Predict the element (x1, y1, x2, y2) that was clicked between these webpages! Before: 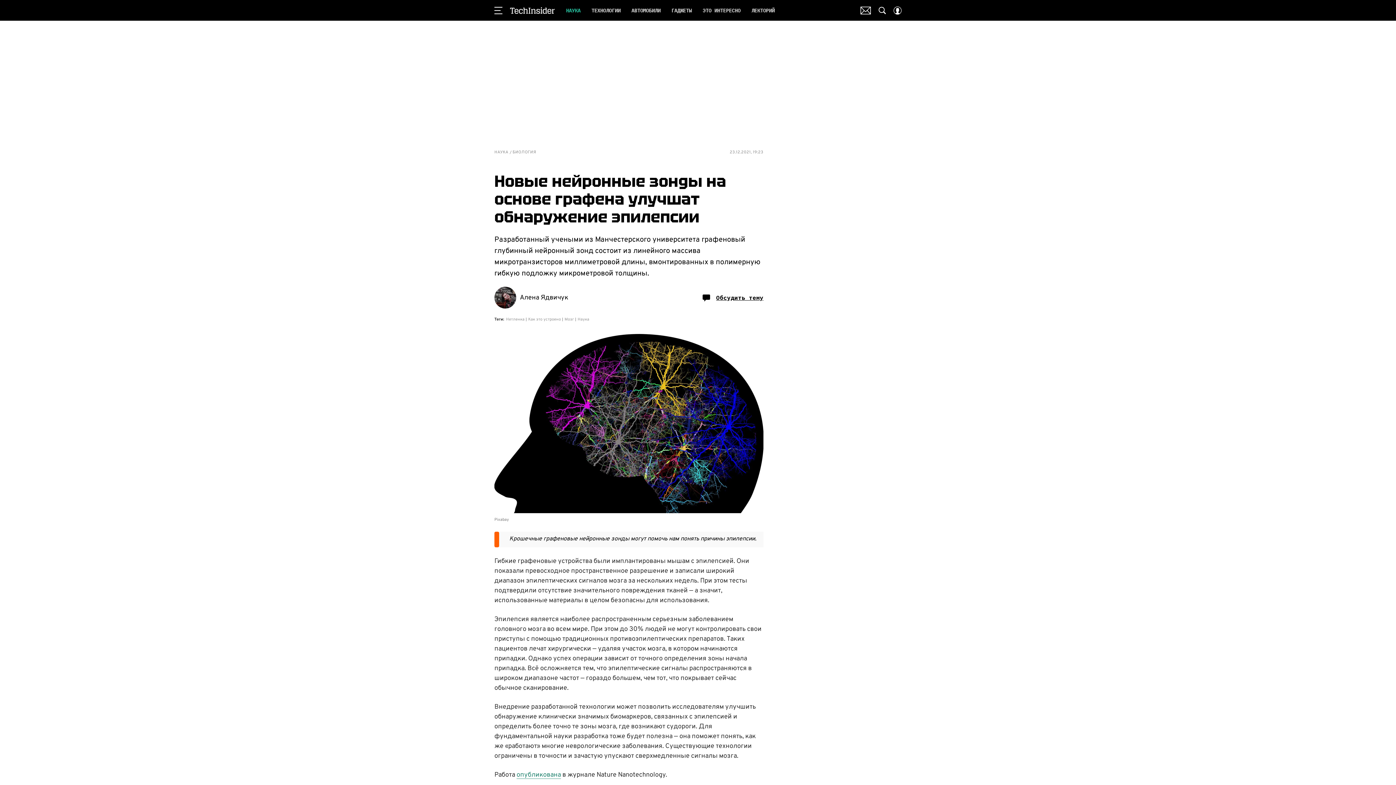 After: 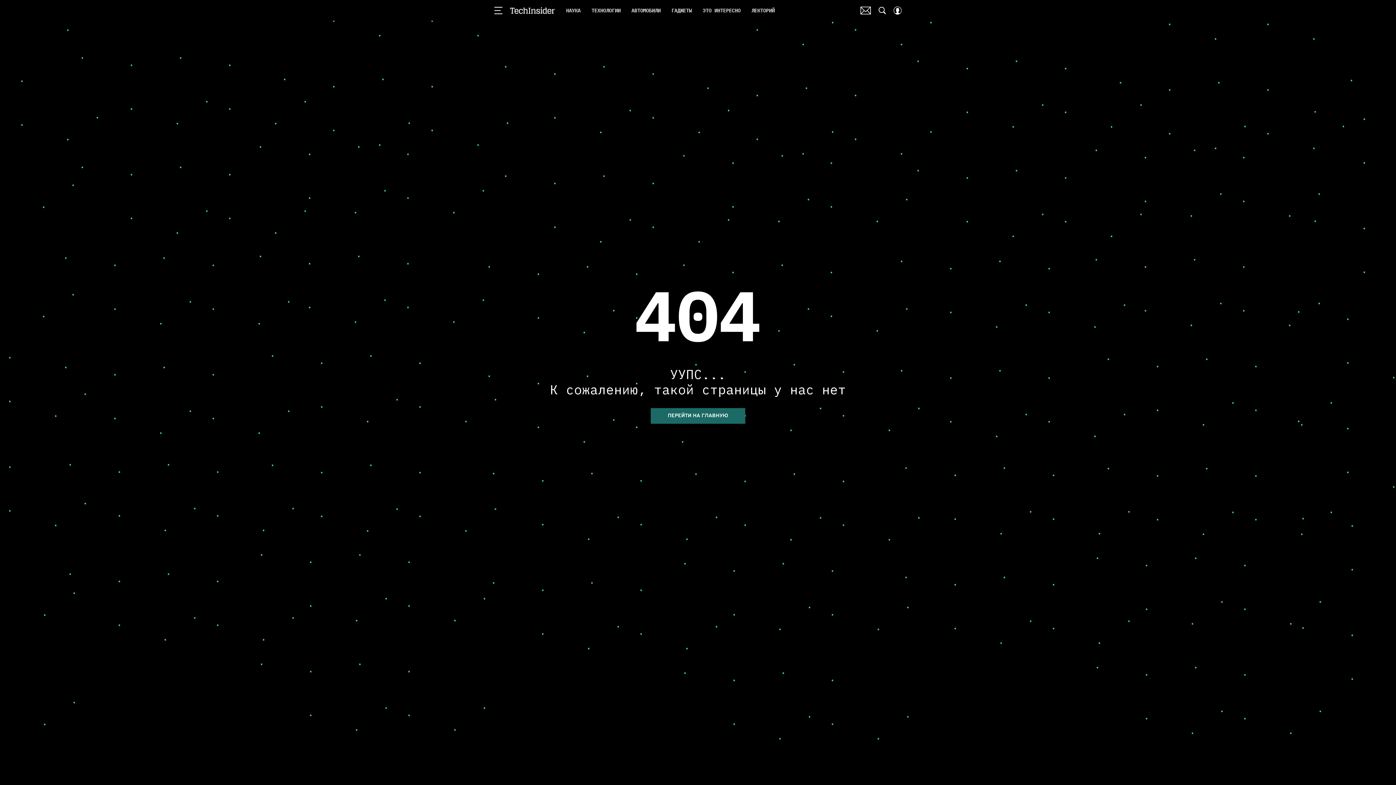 Action: label: Нетленка bbox: (506, 316, 524, 323)